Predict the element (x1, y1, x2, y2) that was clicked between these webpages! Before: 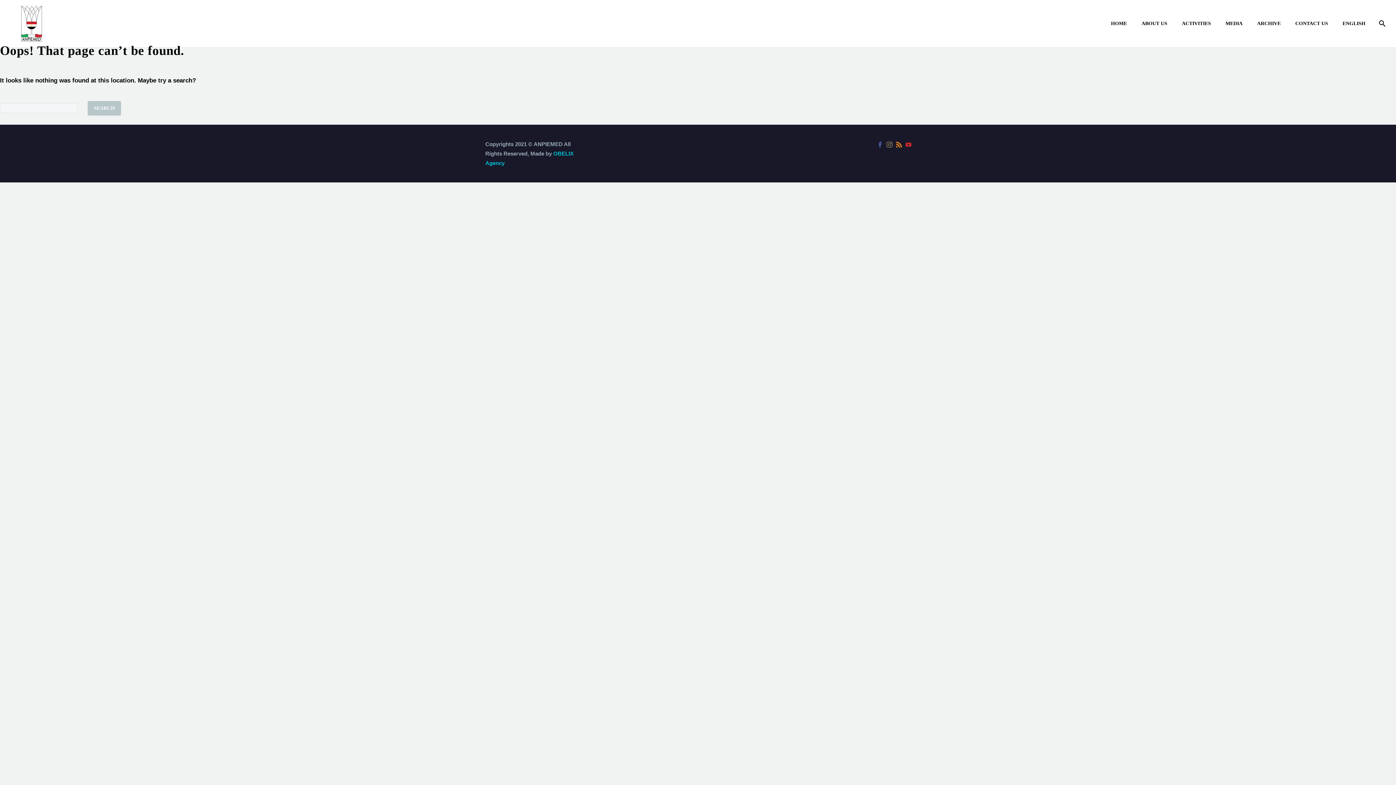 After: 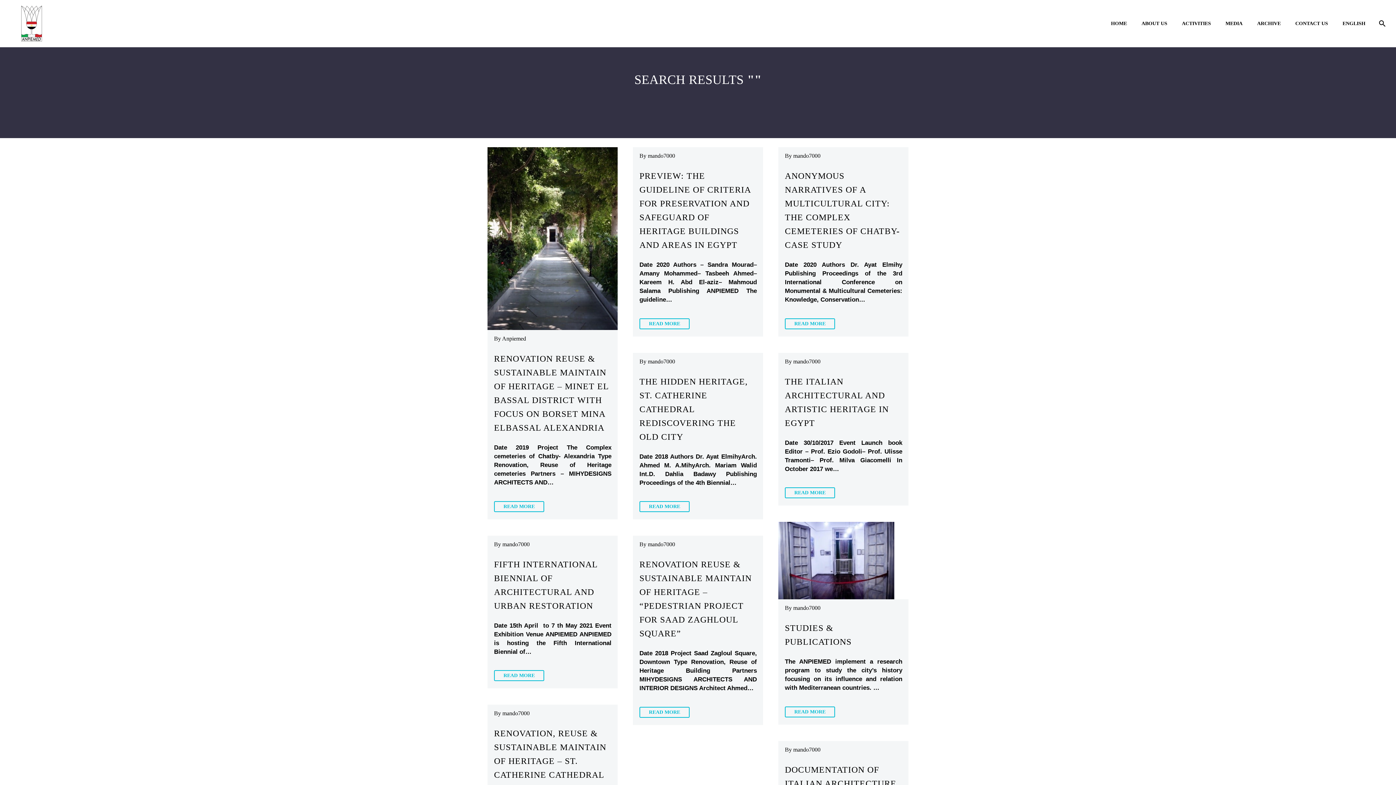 Action: label: SEARCH bbox: (87, 100, 121, 115)